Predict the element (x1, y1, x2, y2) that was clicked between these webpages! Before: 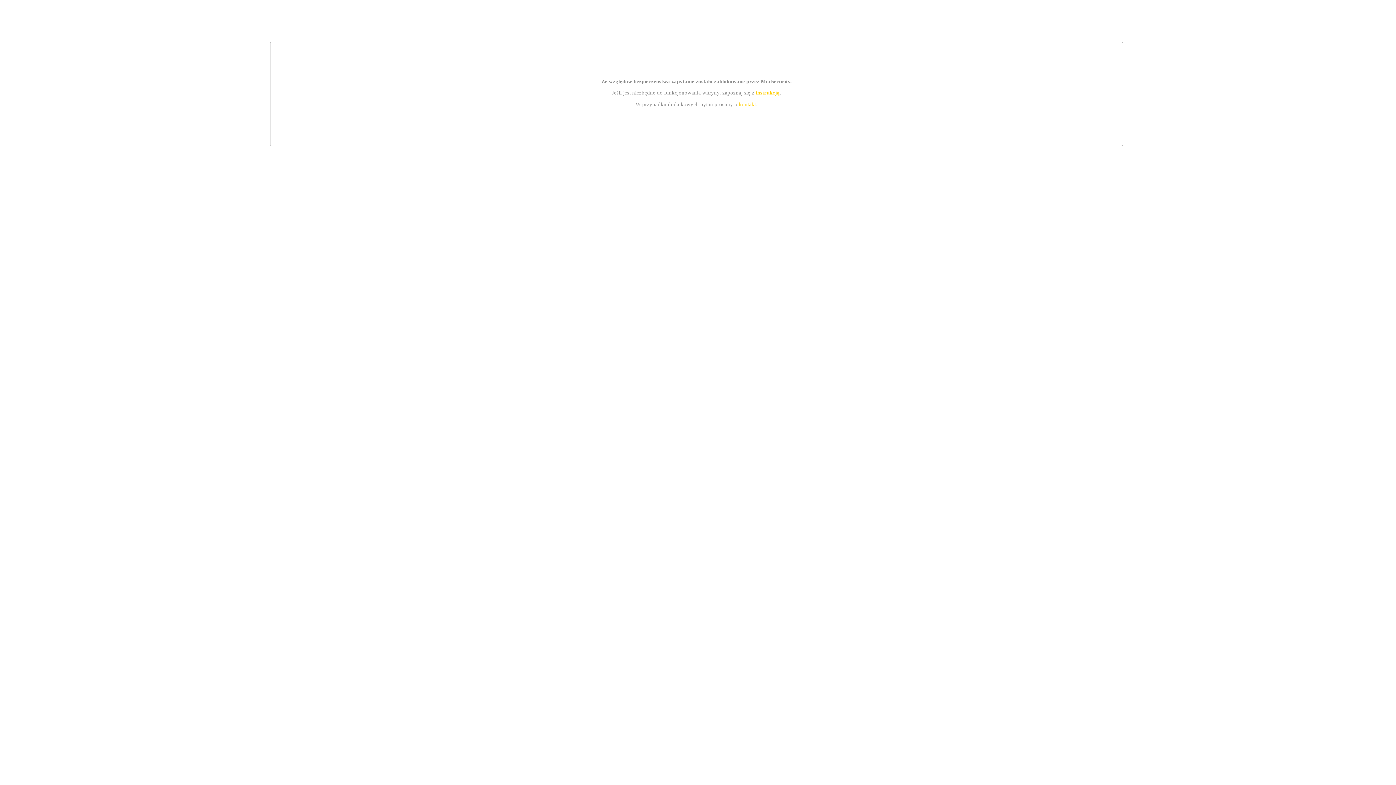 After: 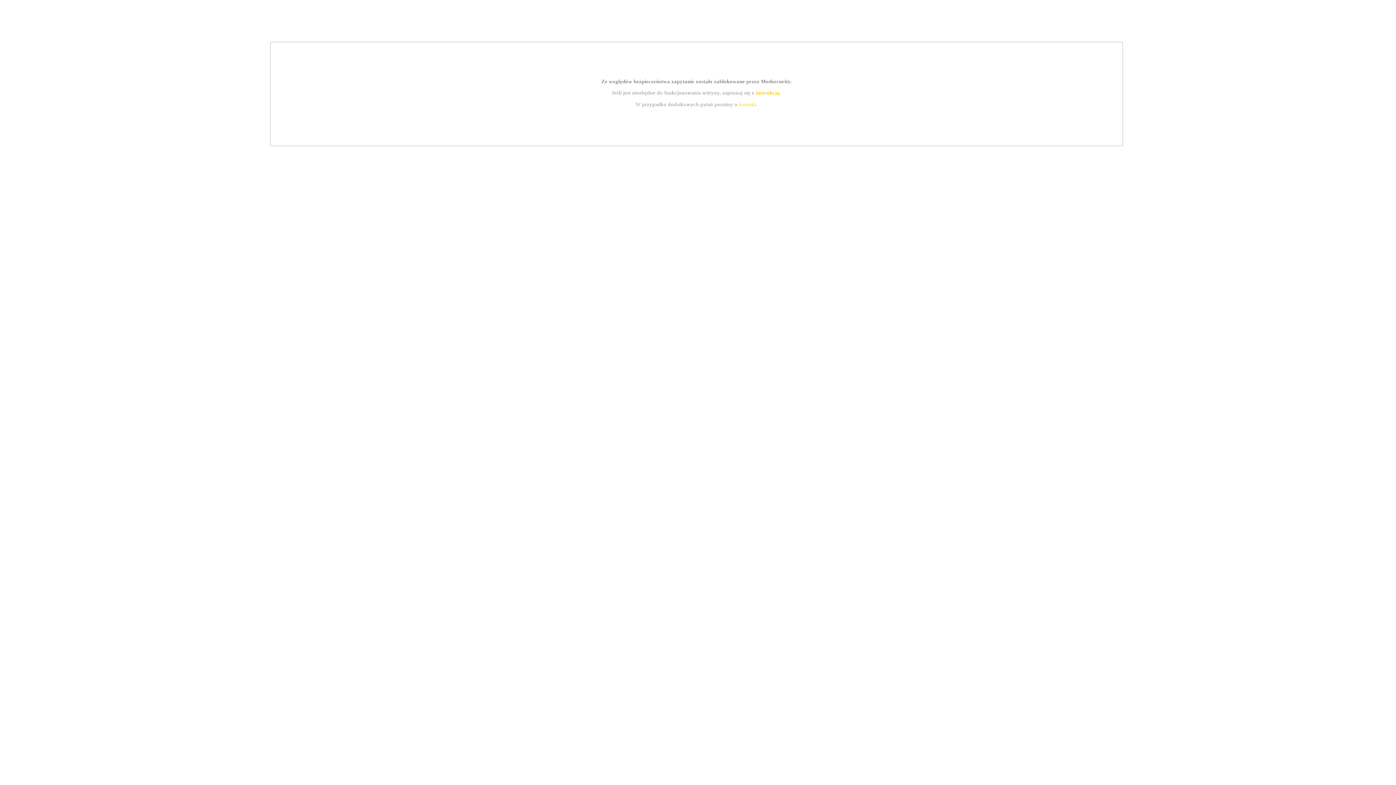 Action: label: instrukcją bbox: (755, 89, 779, 95)